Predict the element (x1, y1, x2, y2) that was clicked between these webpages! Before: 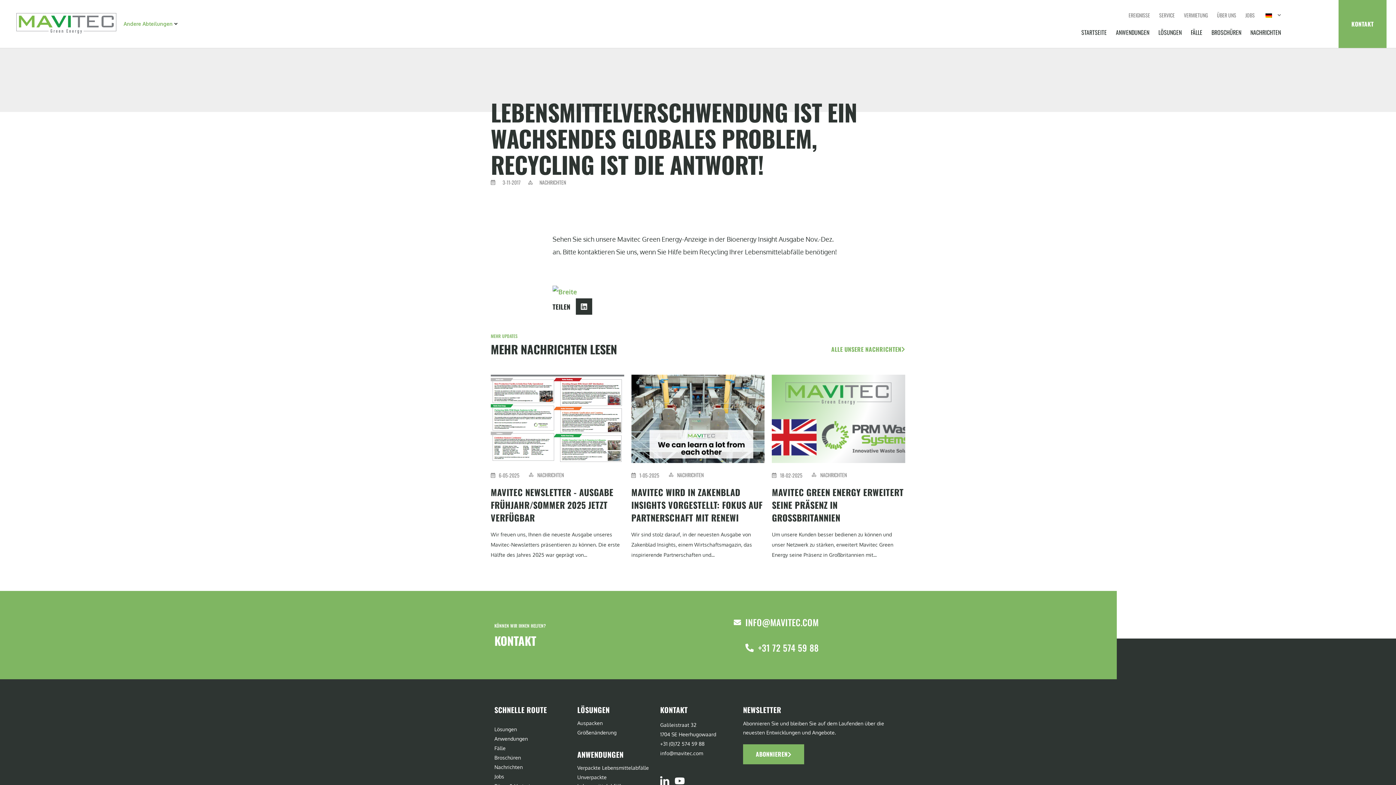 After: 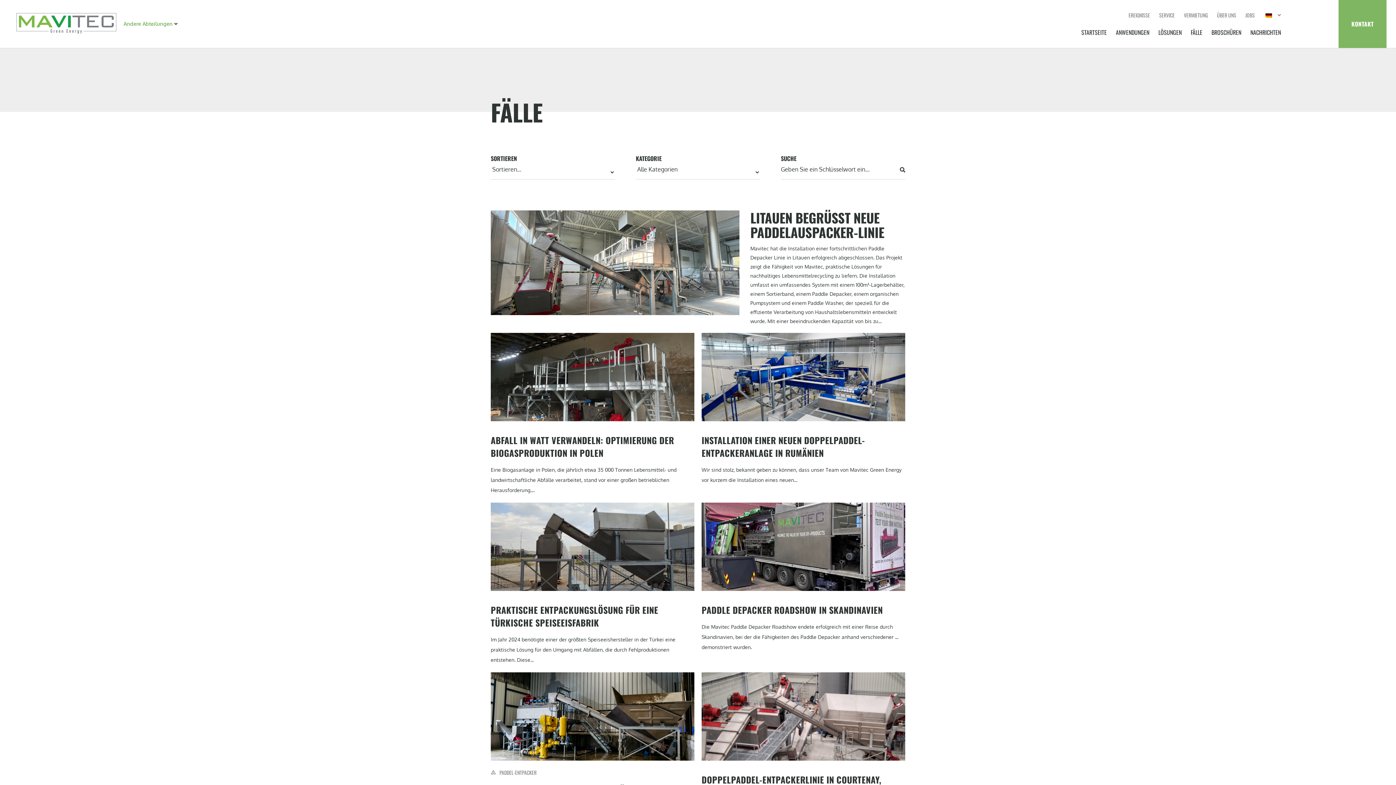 Action: bbox: (1191, 23, 1202, 41) label: FÄLLE